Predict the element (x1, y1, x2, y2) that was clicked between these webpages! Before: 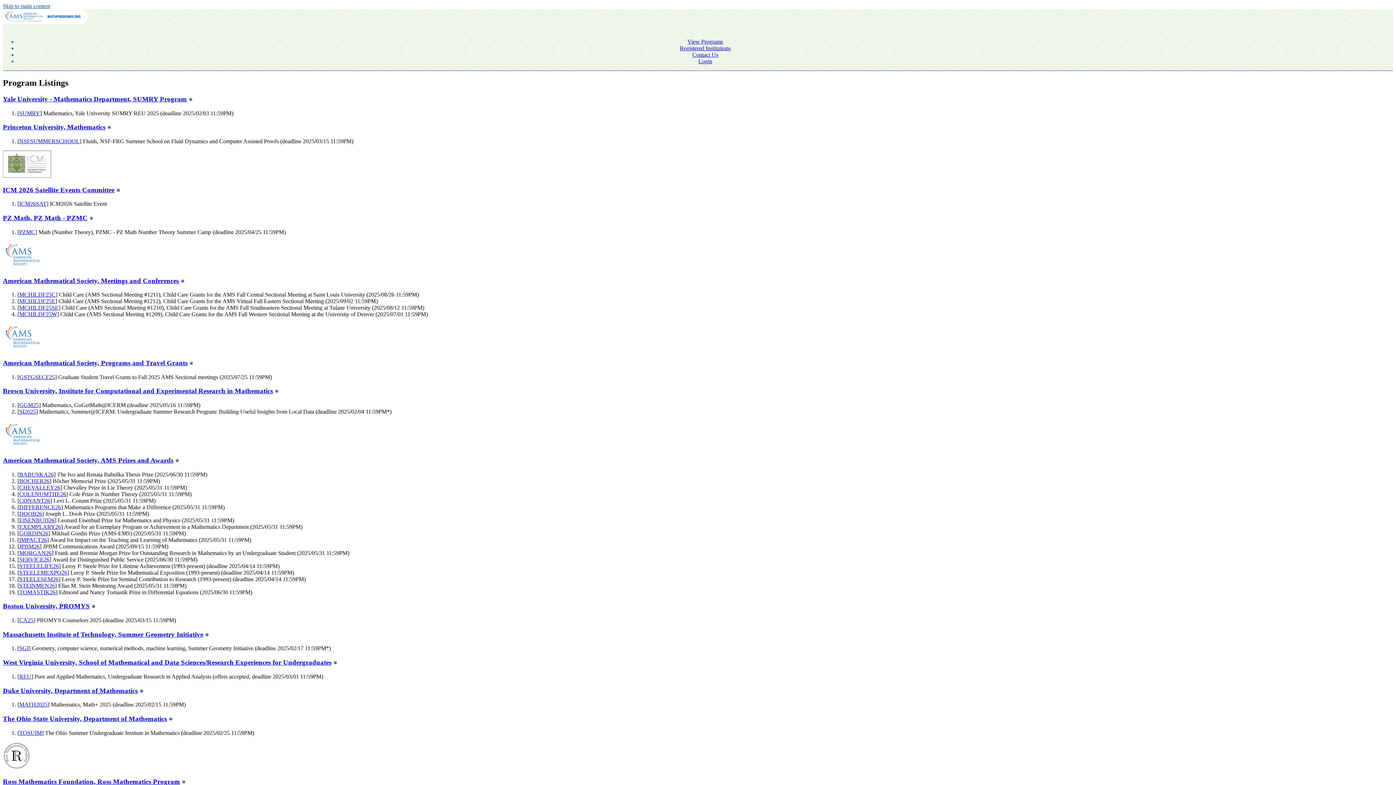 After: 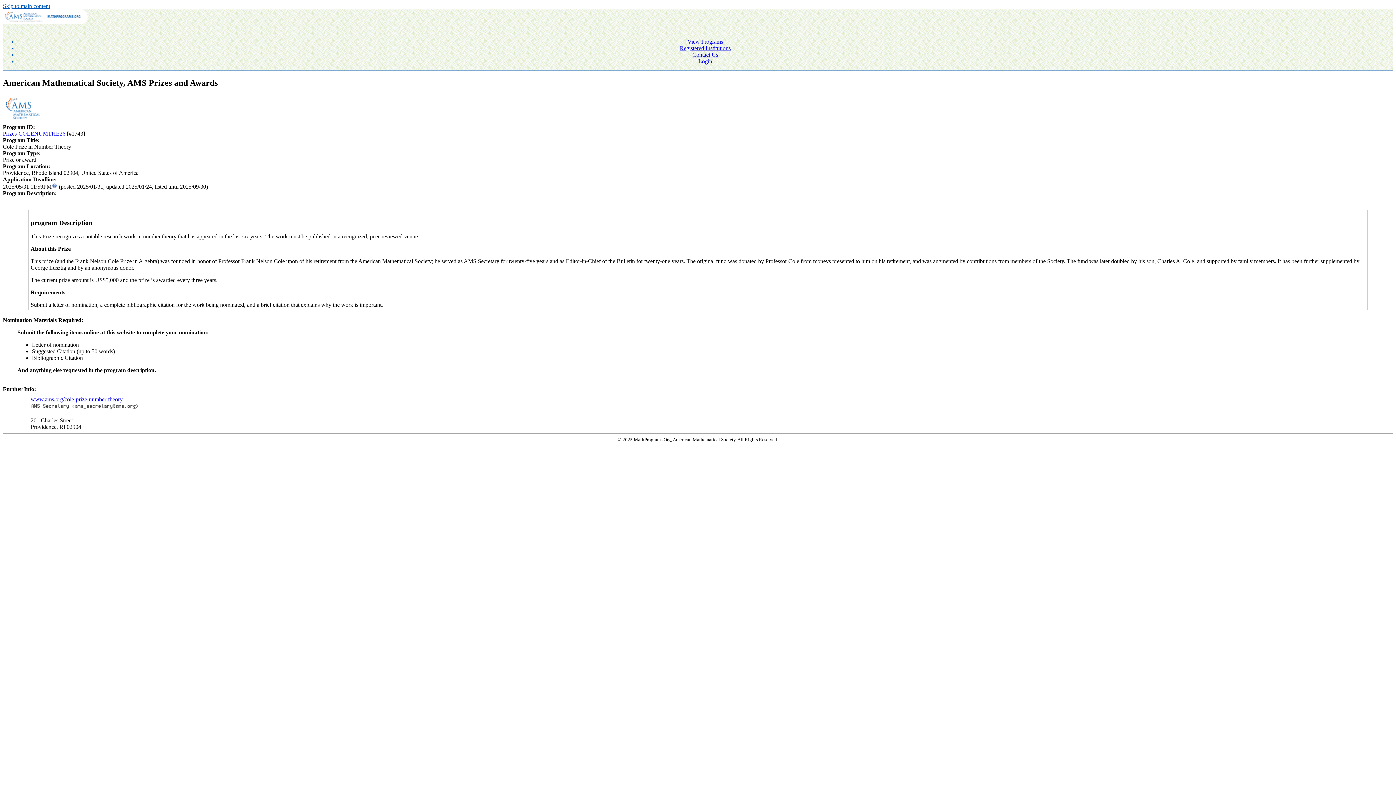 Action: bbox: (19, 491, 66, 497) label: COLENUMTHE26